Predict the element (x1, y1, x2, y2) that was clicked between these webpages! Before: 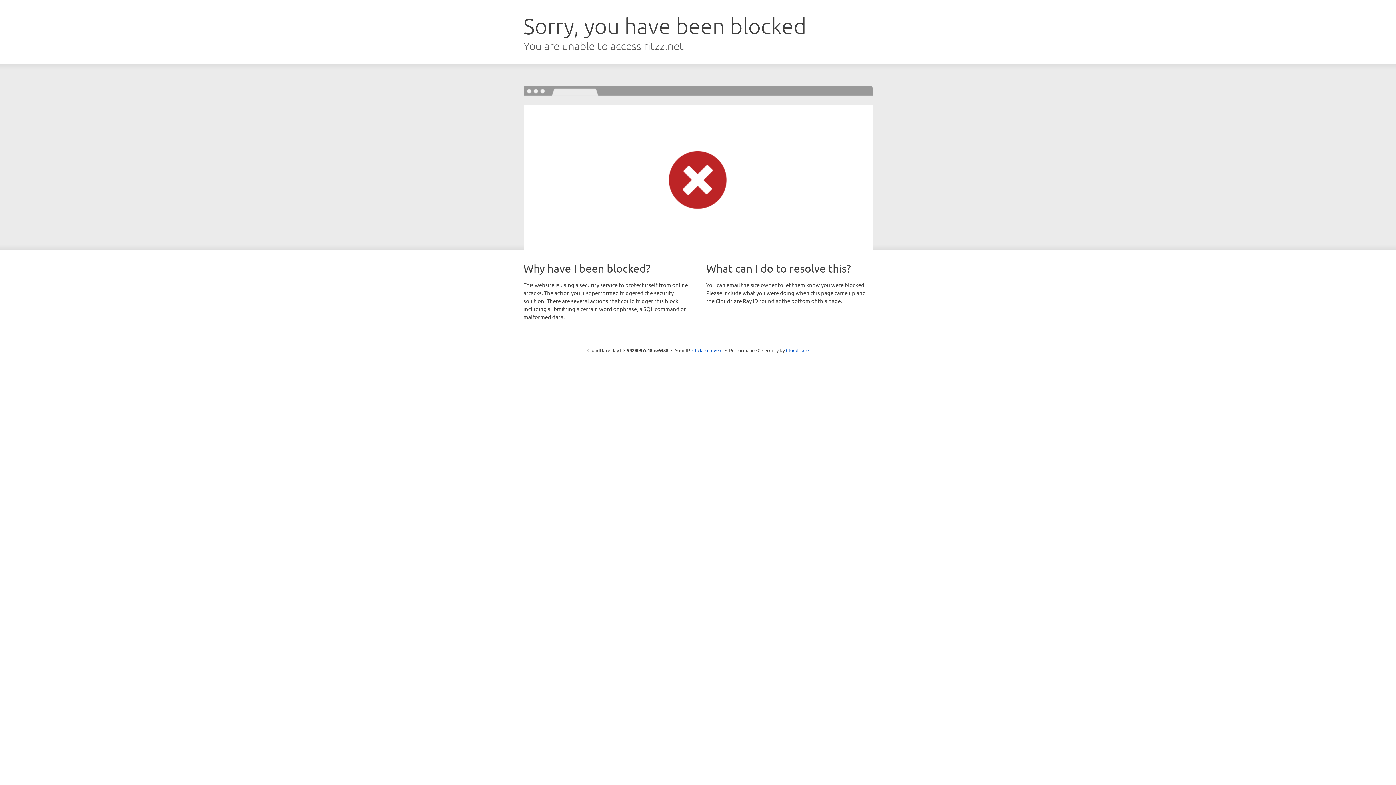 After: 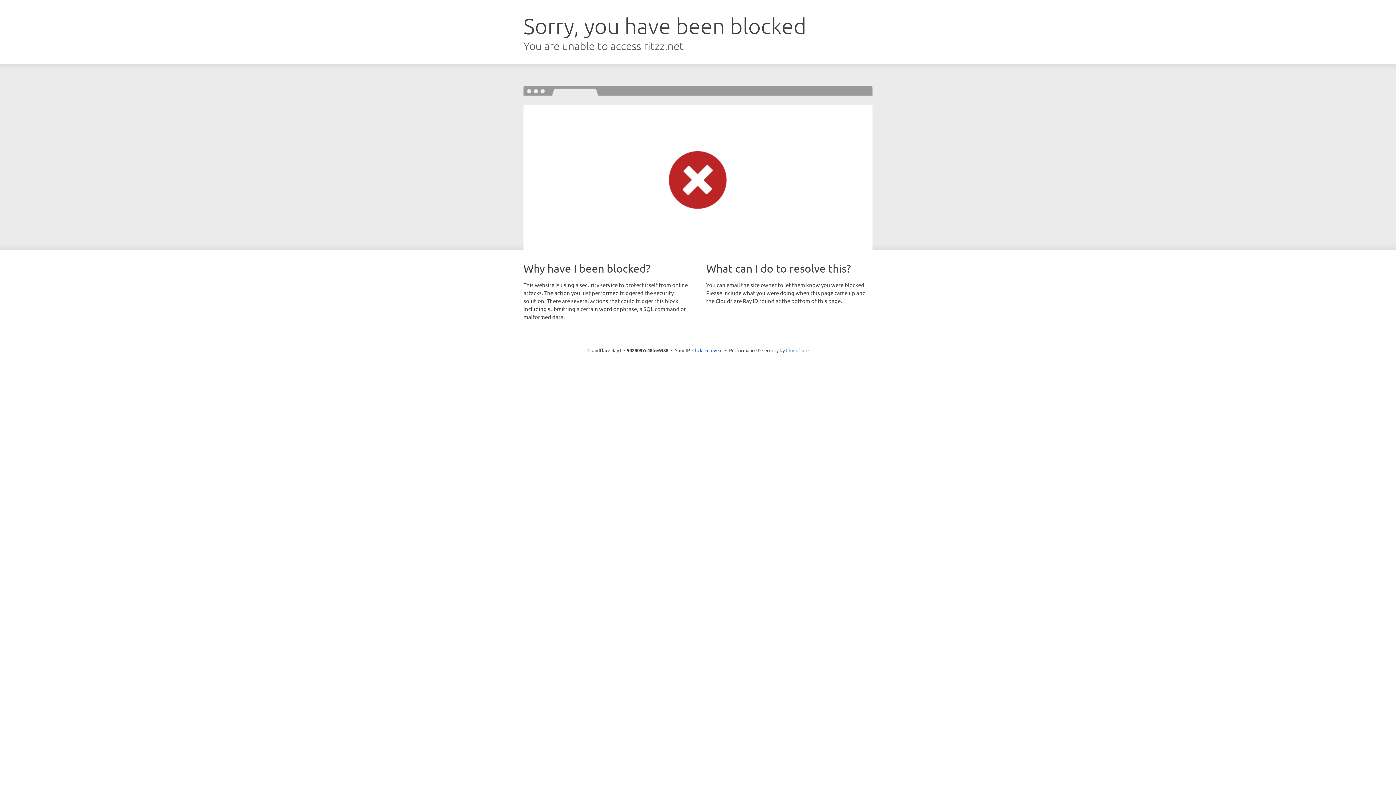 Action: bbox: (786, 347, 808, 353) label: Cloudflare